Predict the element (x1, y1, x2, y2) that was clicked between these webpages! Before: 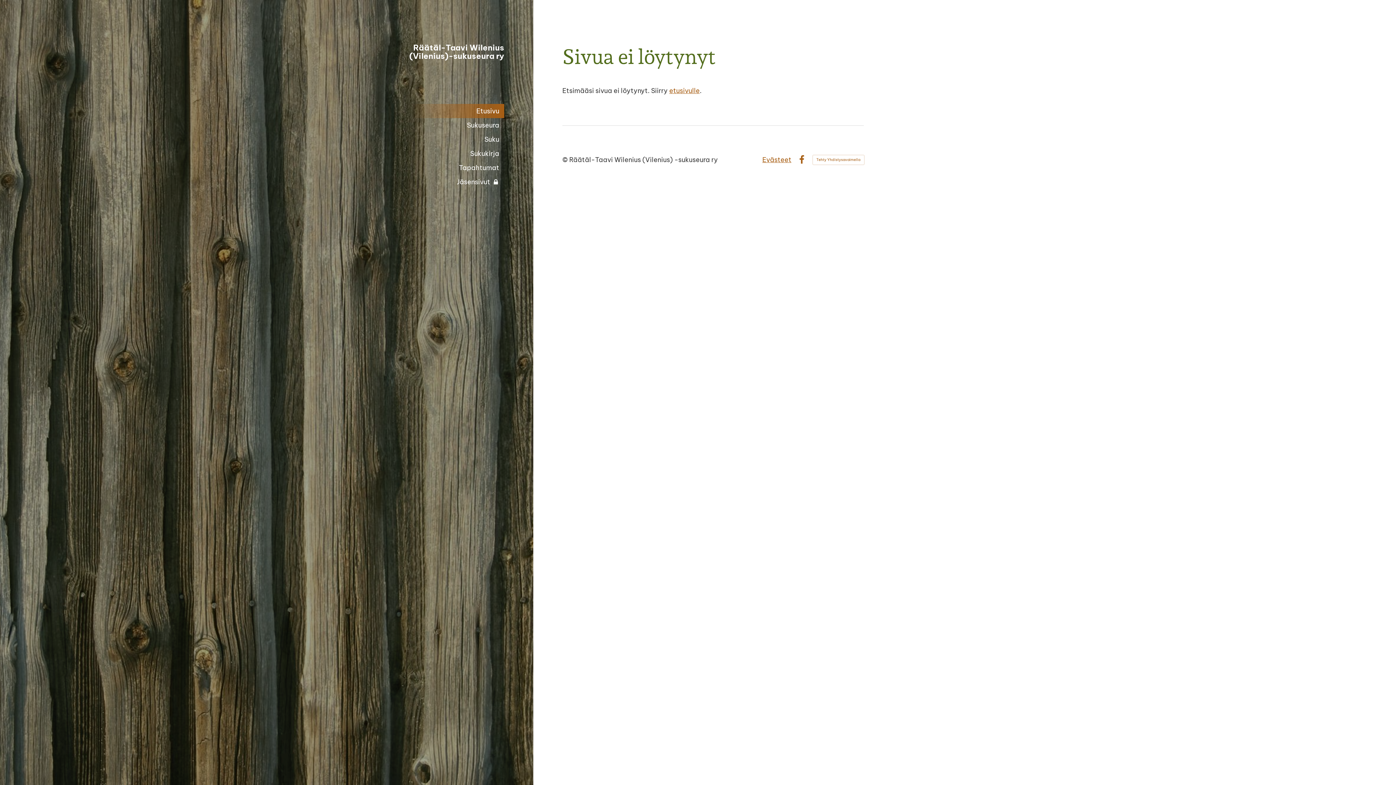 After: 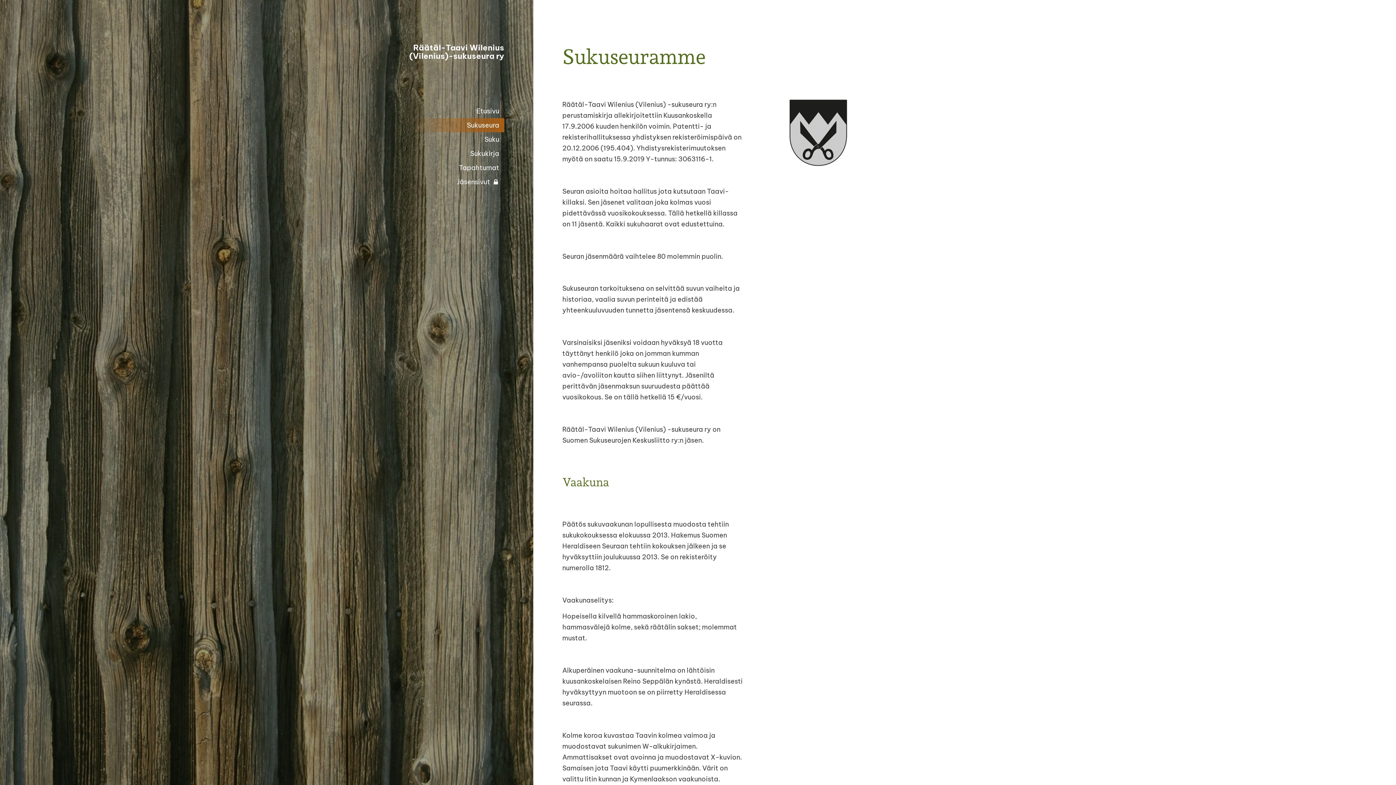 Action: bbox: (387, 118, 504, 132) label: Sukuseura